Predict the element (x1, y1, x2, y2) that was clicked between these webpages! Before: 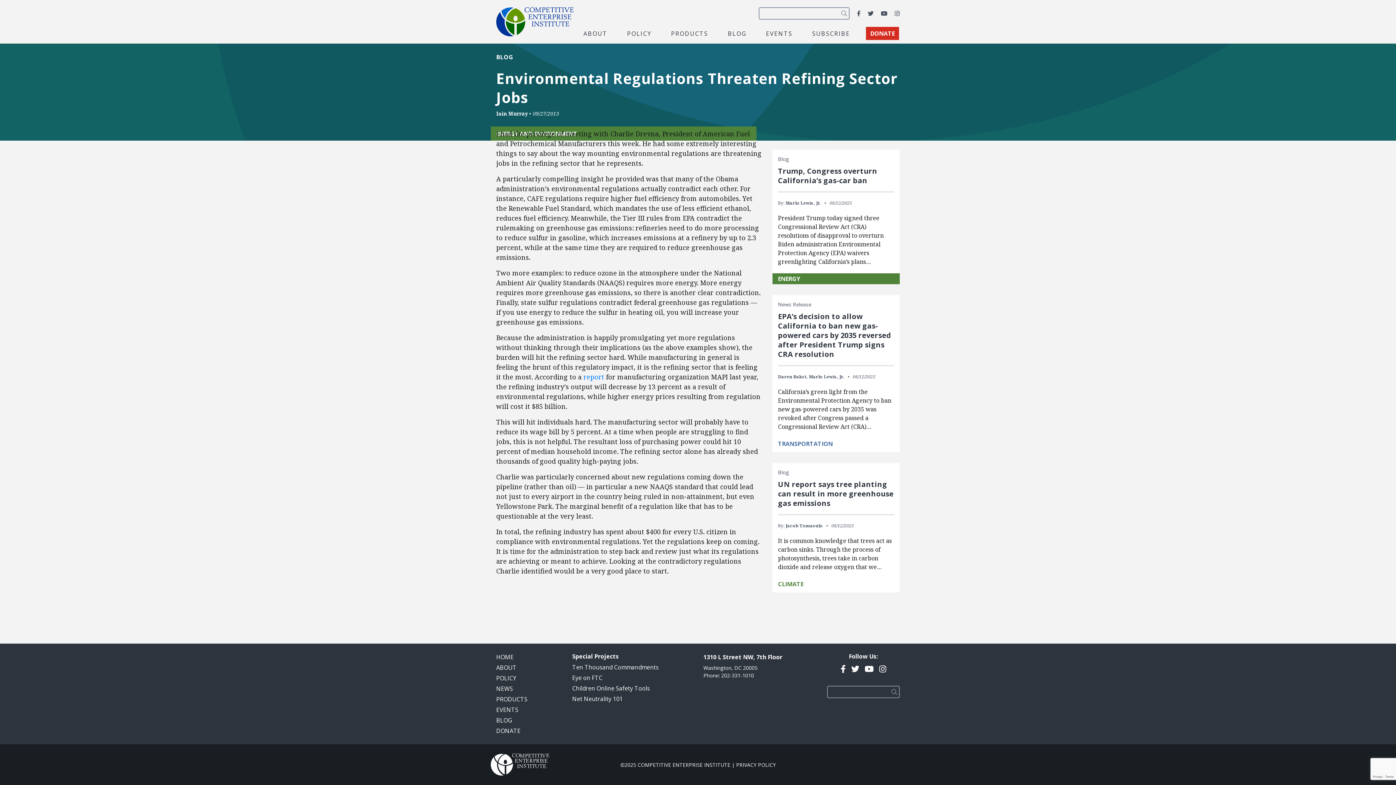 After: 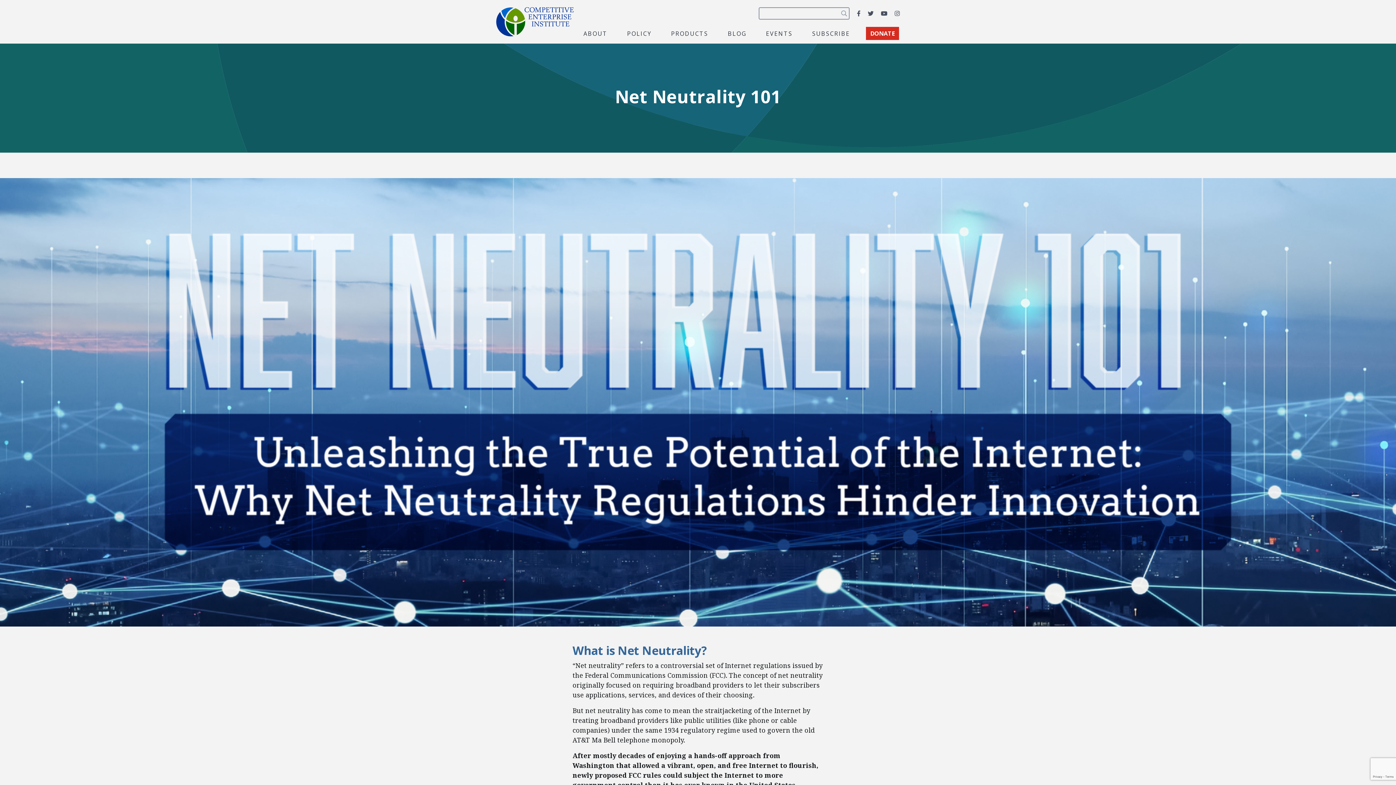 Action: bbox: (572, 695, 622, 703) label: Net Neutrality 101